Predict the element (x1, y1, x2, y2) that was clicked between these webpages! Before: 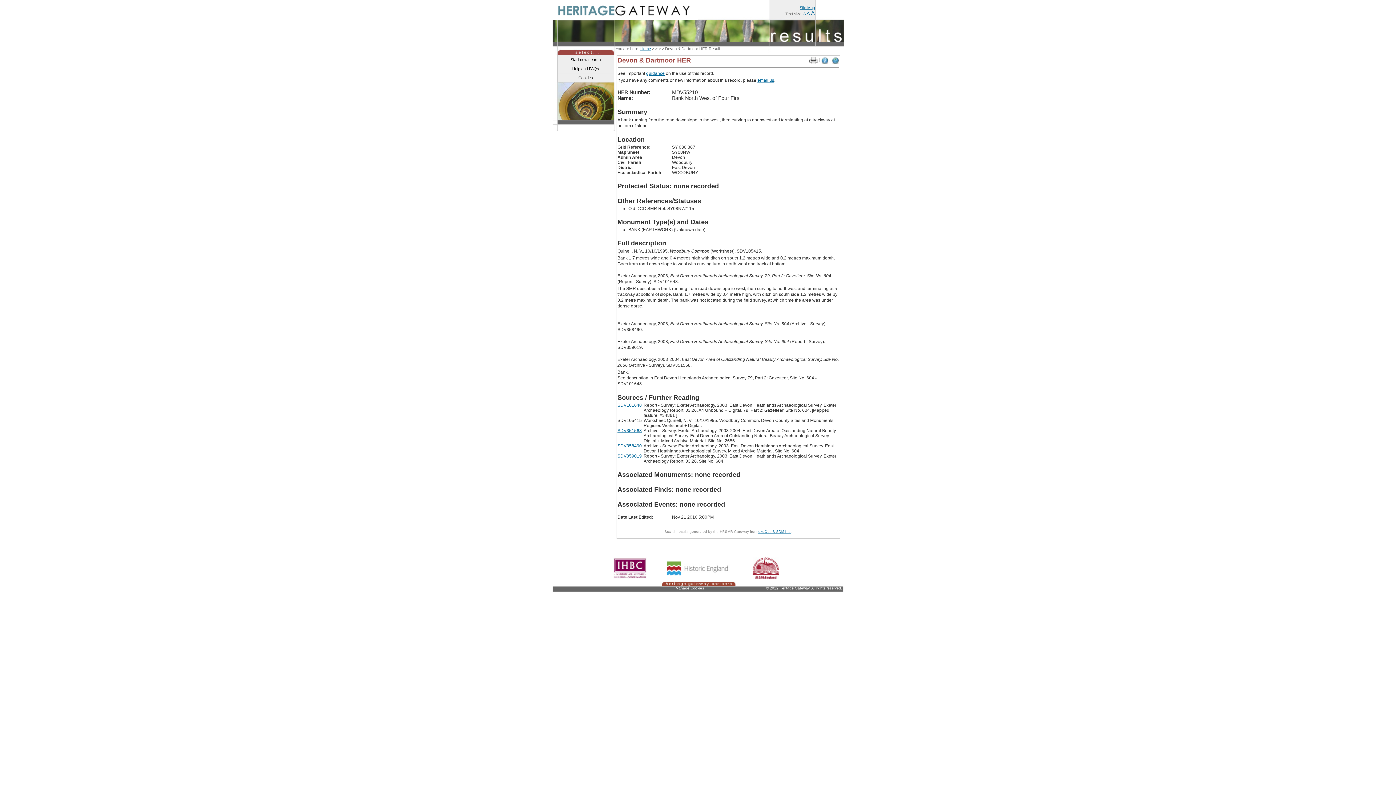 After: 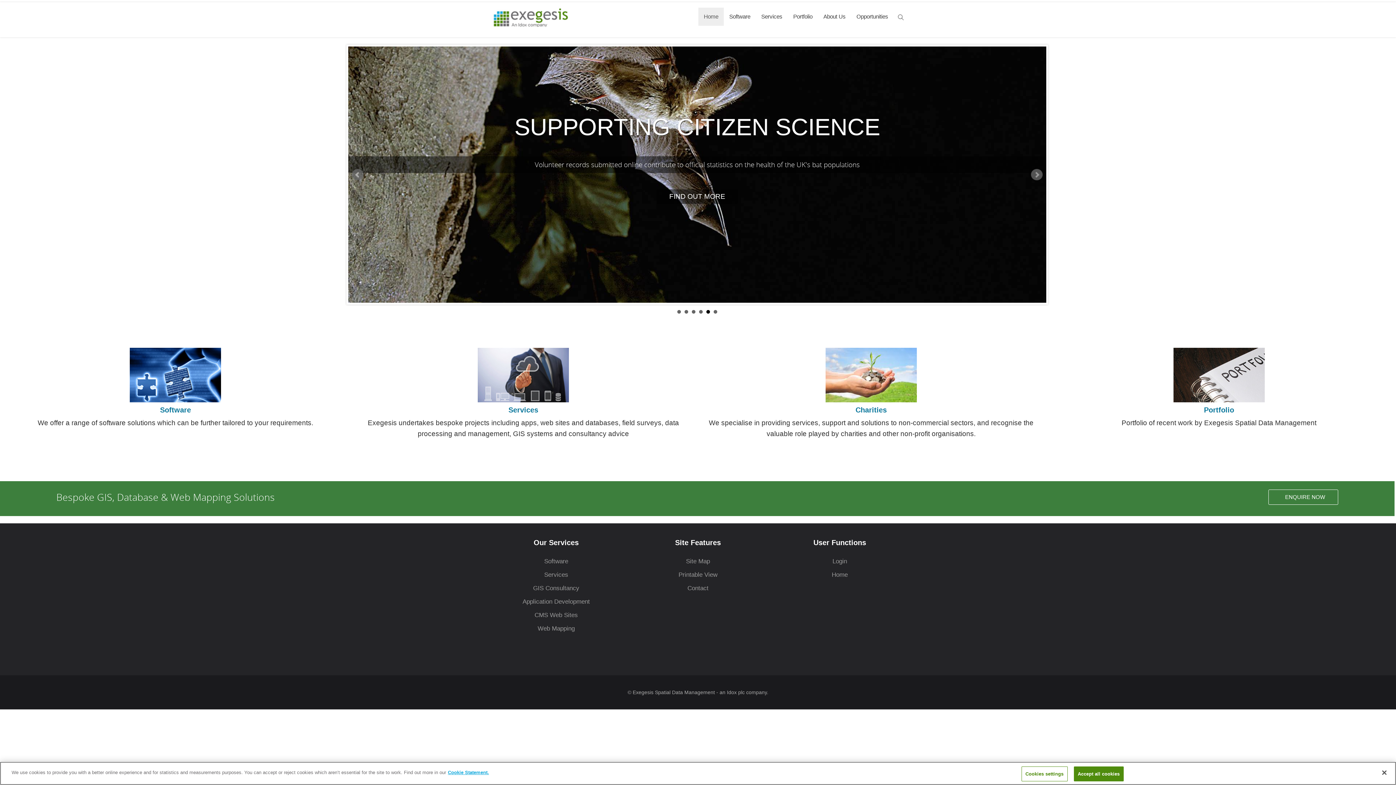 Action: label: exeGesIS SDM Ltd bbox: (758, 529, 790, 533)